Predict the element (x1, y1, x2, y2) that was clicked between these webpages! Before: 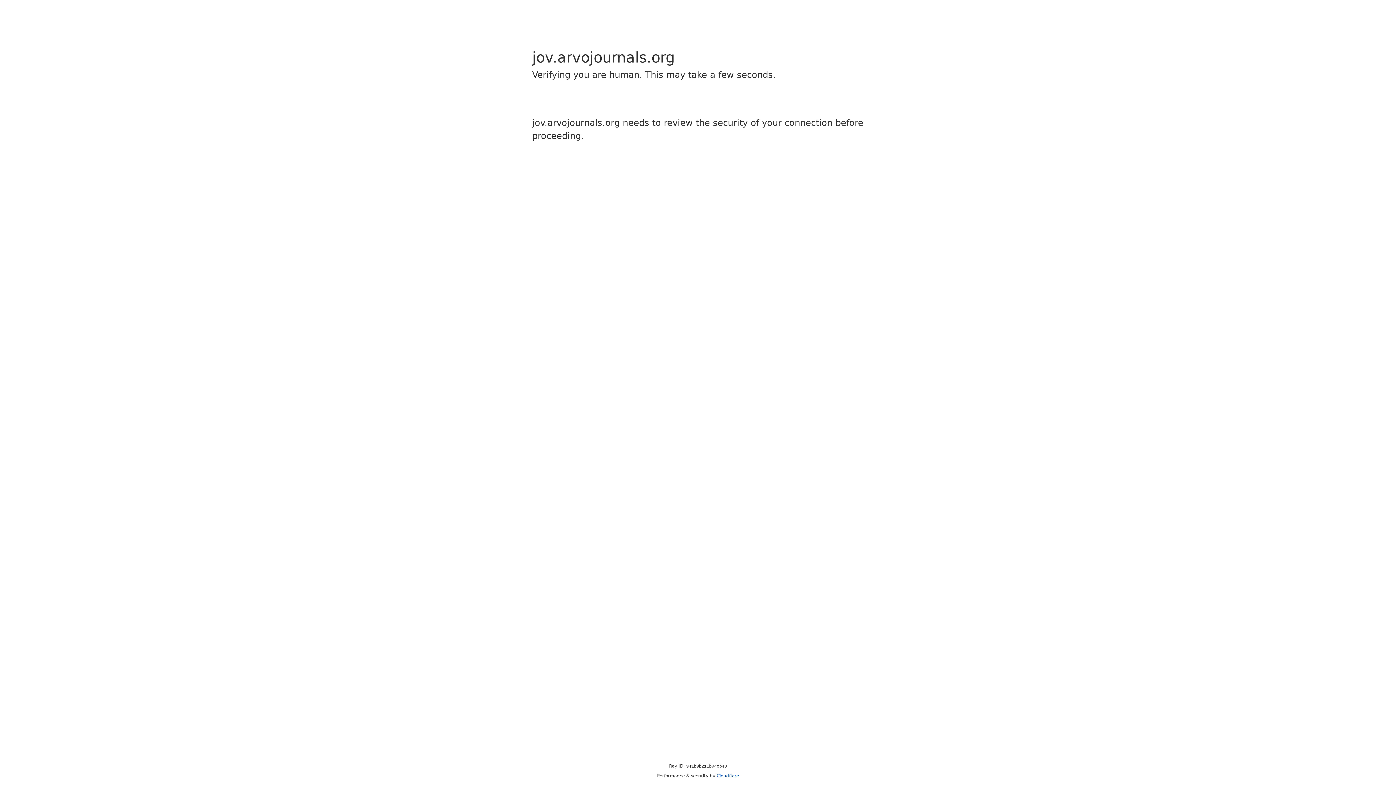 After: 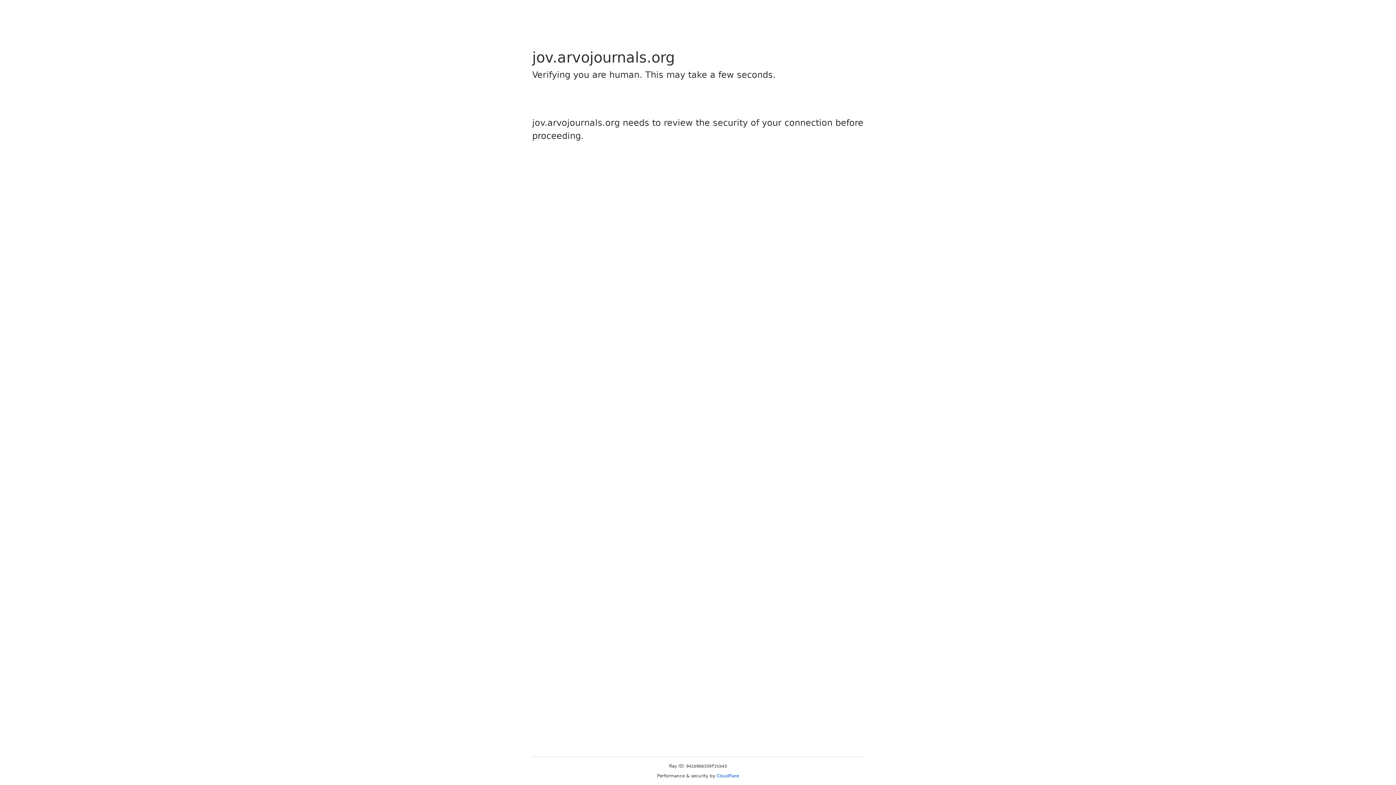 Action: bbox: (716, 773, 739, 778) label: Cloudflare